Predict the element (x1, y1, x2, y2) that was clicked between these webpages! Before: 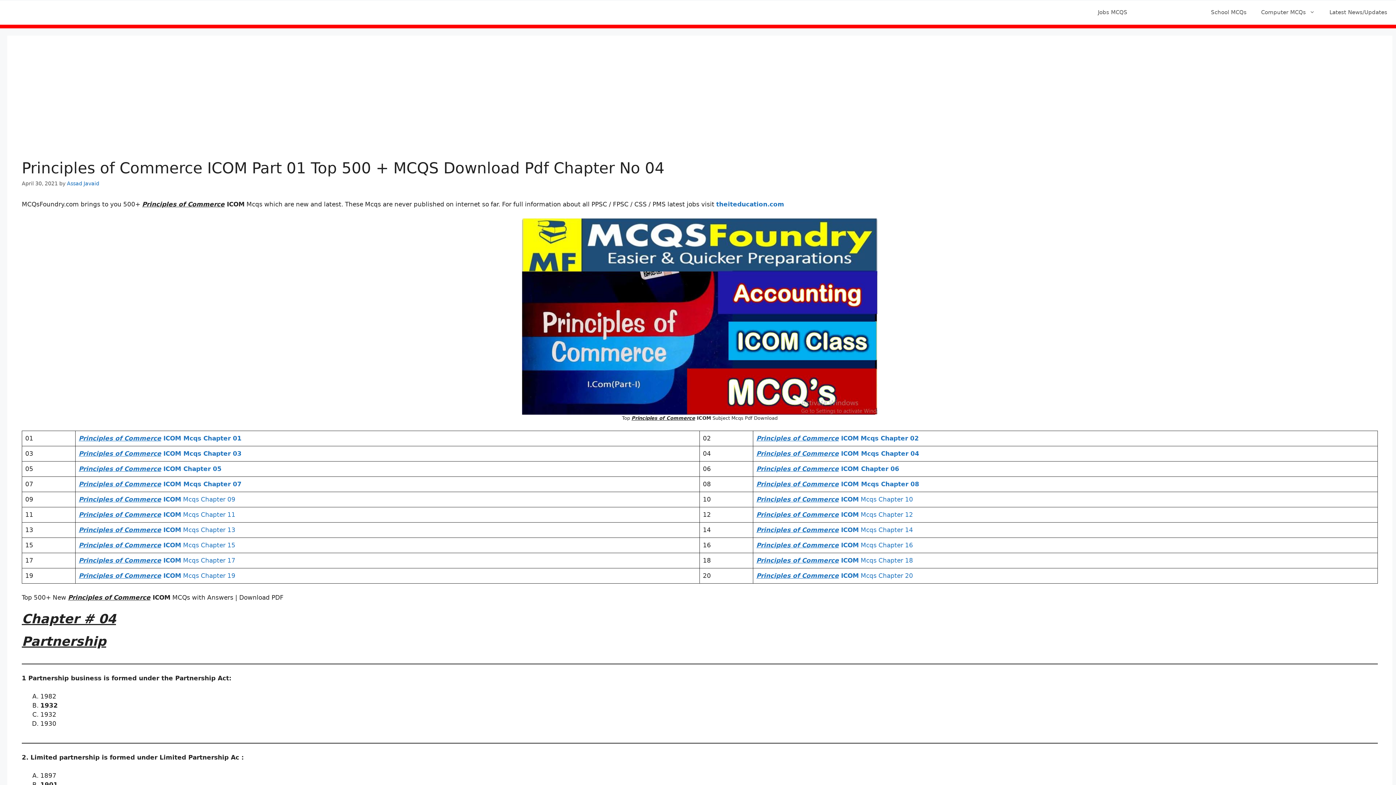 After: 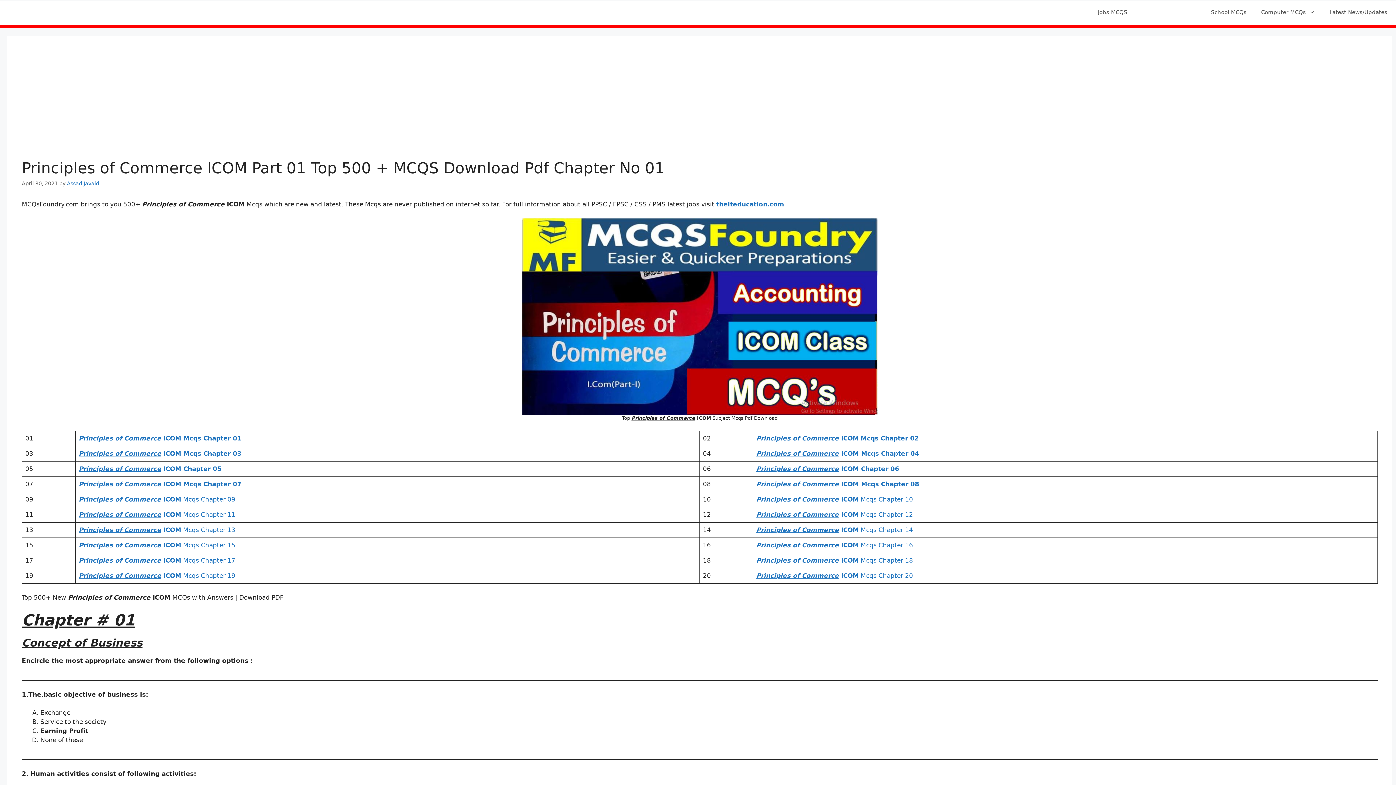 Action: label: Principles of Commerce ICOM Mcqs Chapter 01 bbox: (78, 434, 241, 442)